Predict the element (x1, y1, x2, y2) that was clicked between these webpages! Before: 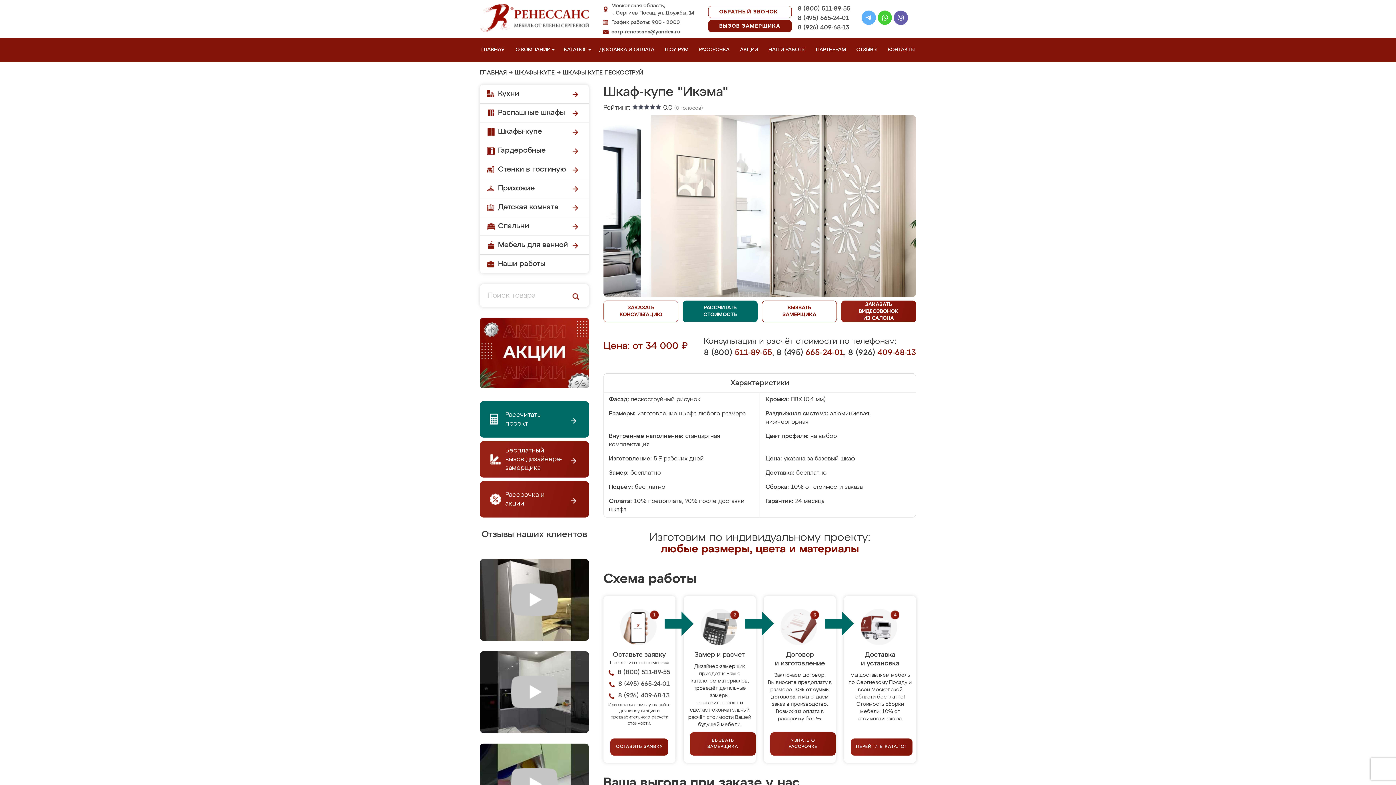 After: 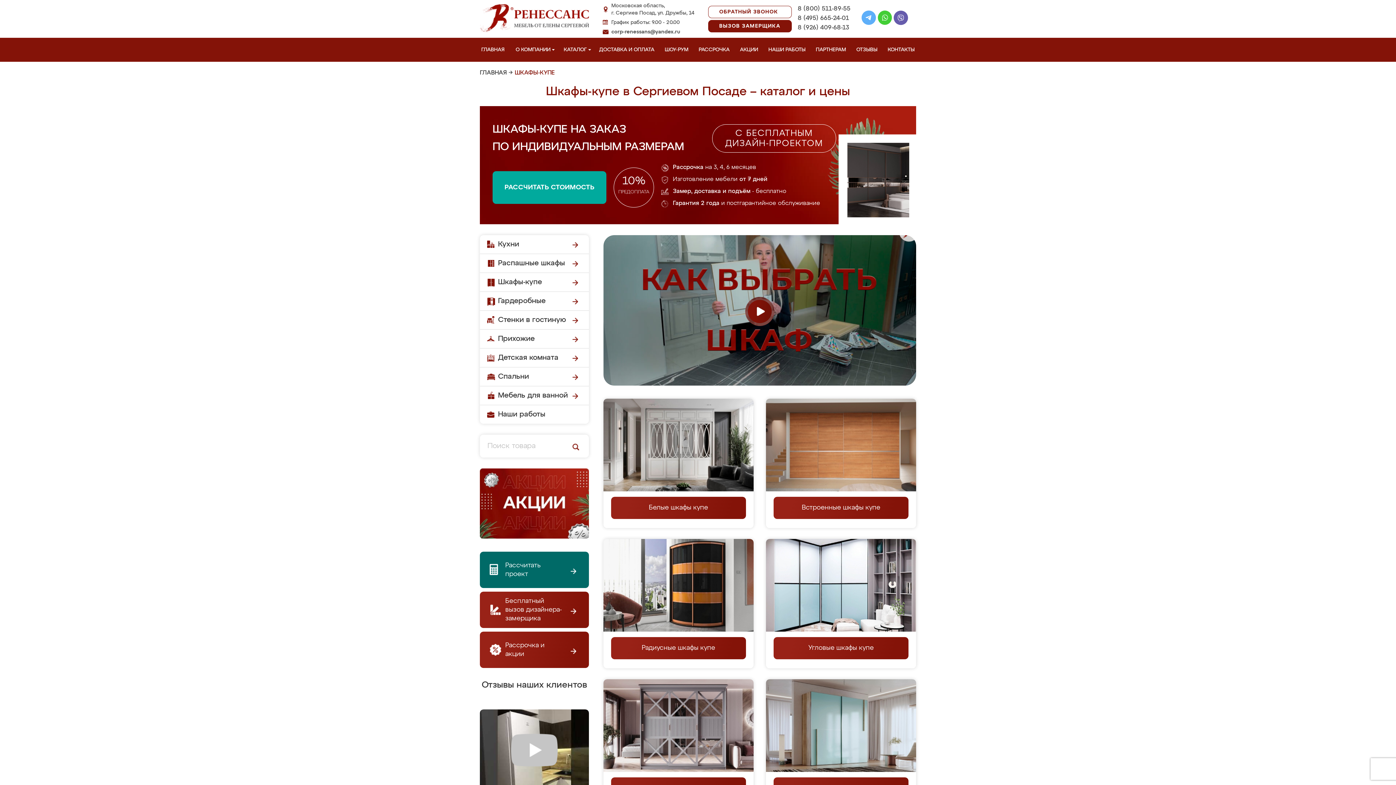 Action: bbox: (514, 70, 554, 76) label: ШКАФЫ-КУПЕ